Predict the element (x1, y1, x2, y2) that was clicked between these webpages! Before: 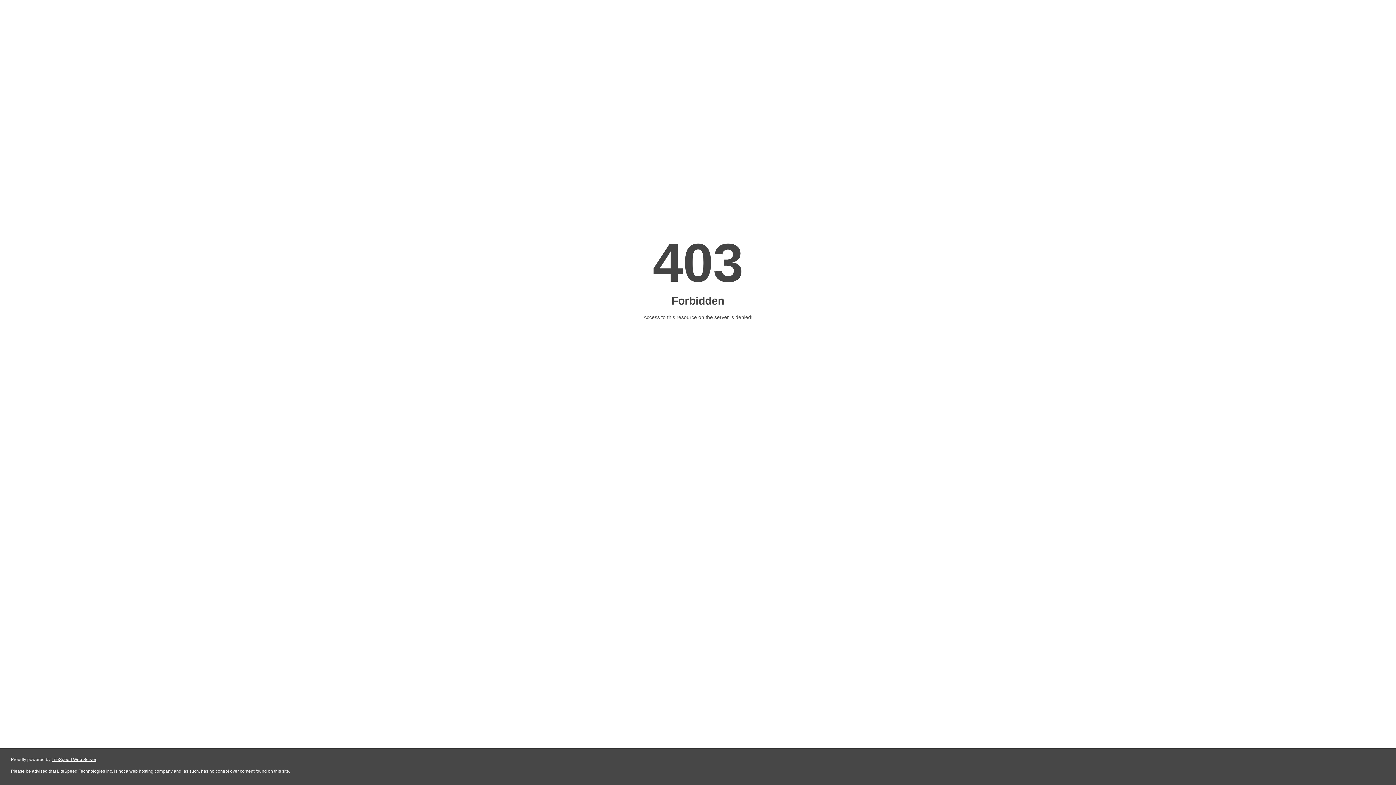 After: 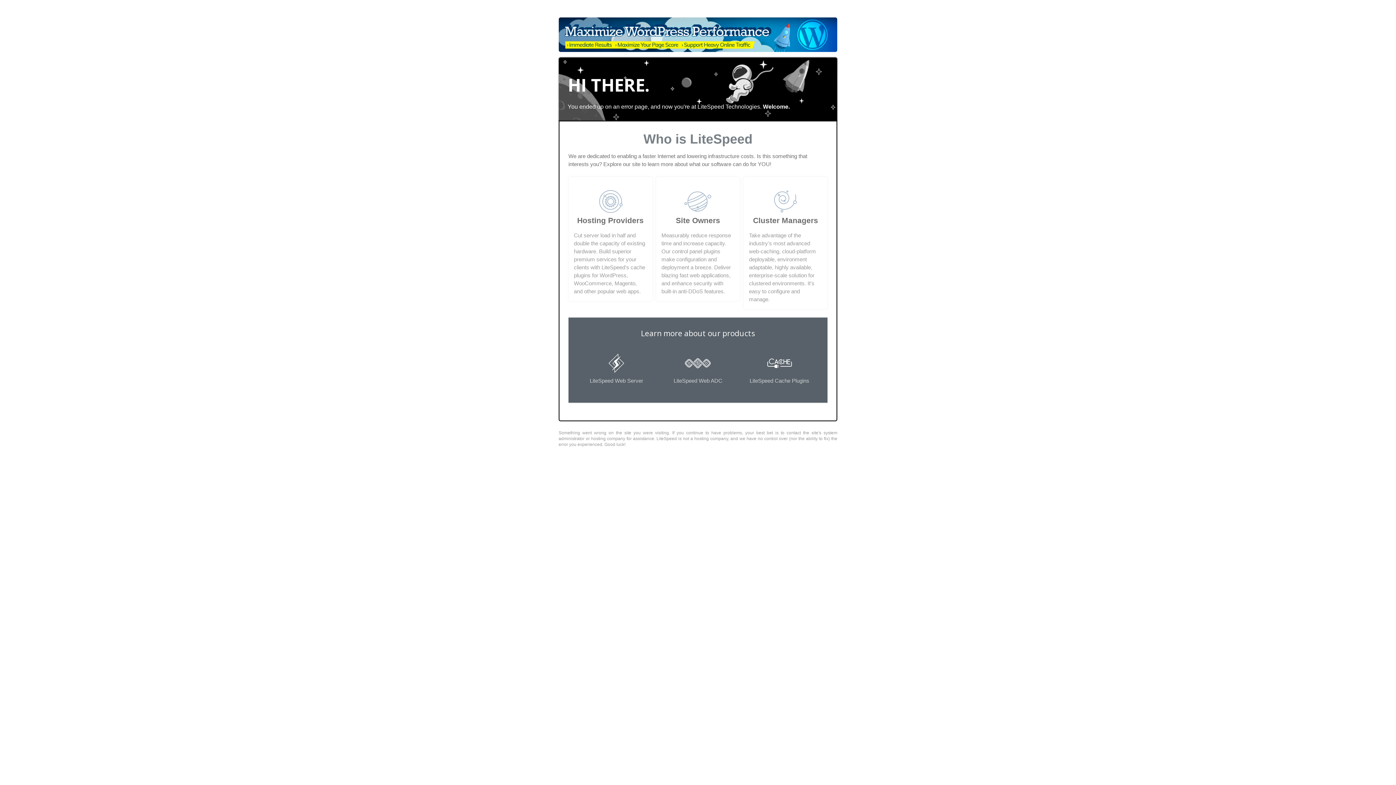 Action: label: LiteSpeed Web Server bbox: (51, 757, 96, 762)